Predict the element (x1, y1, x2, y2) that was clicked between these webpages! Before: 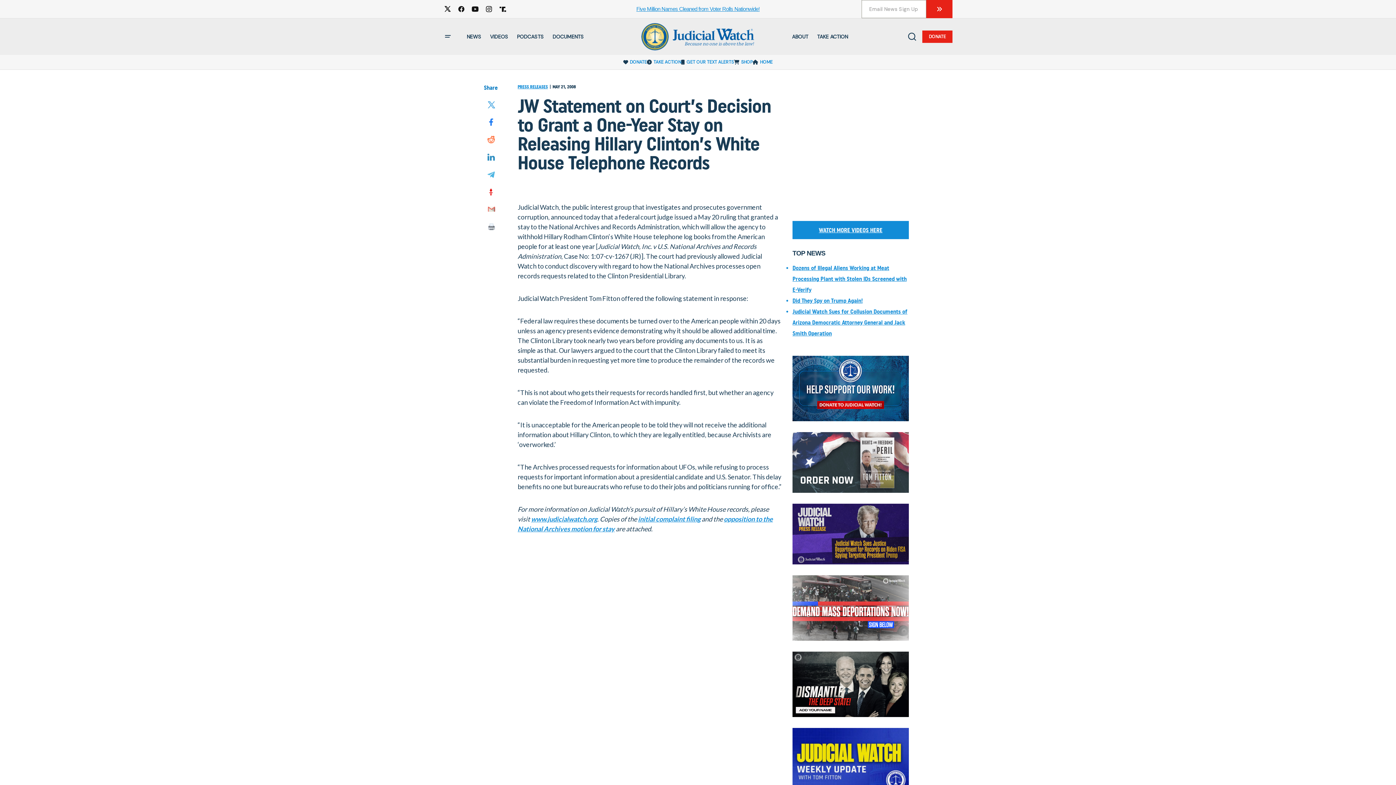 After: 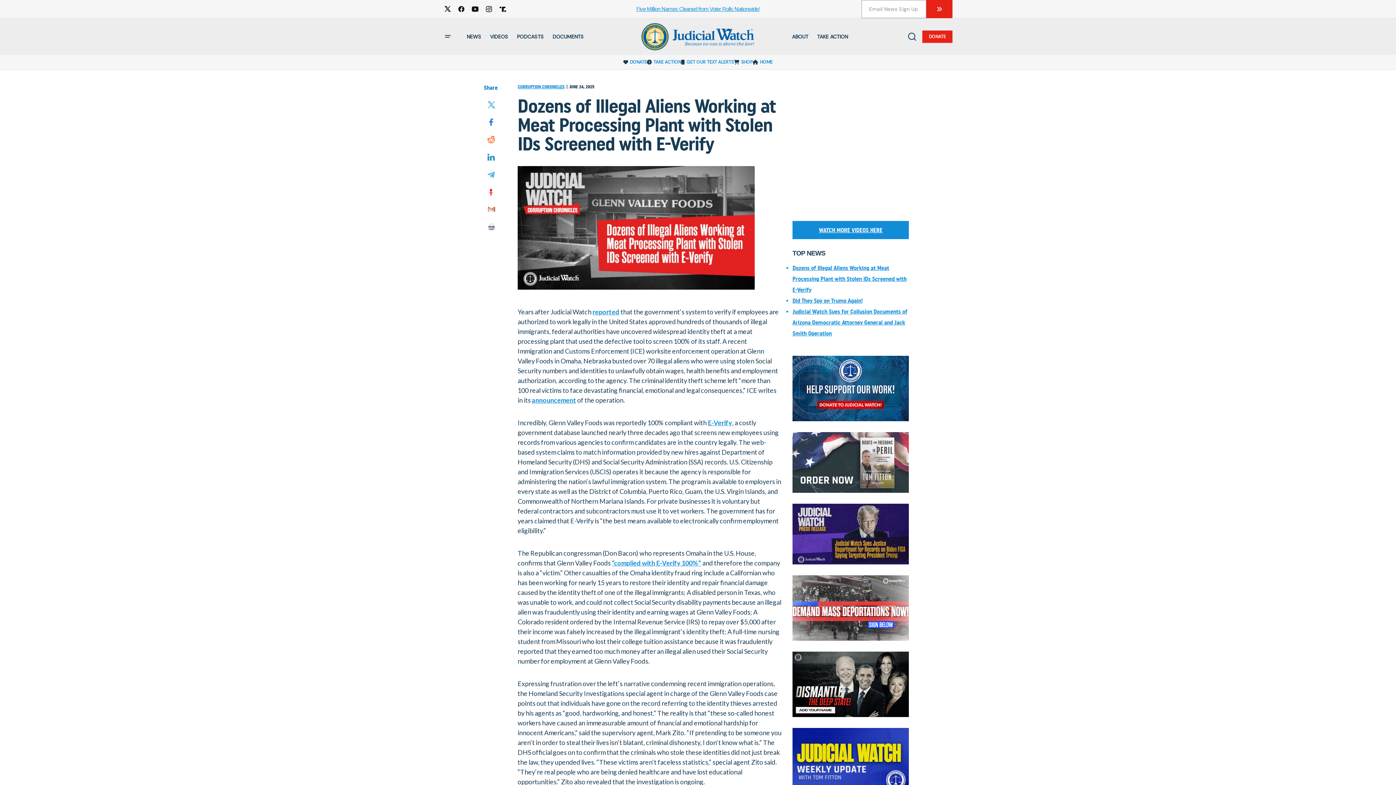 Action: bbox: (792, 264, 906, 293) label: Dozens of Illegal Aliens Working at Meat Processing Plant with Stolen IDs Screened with E-Verify